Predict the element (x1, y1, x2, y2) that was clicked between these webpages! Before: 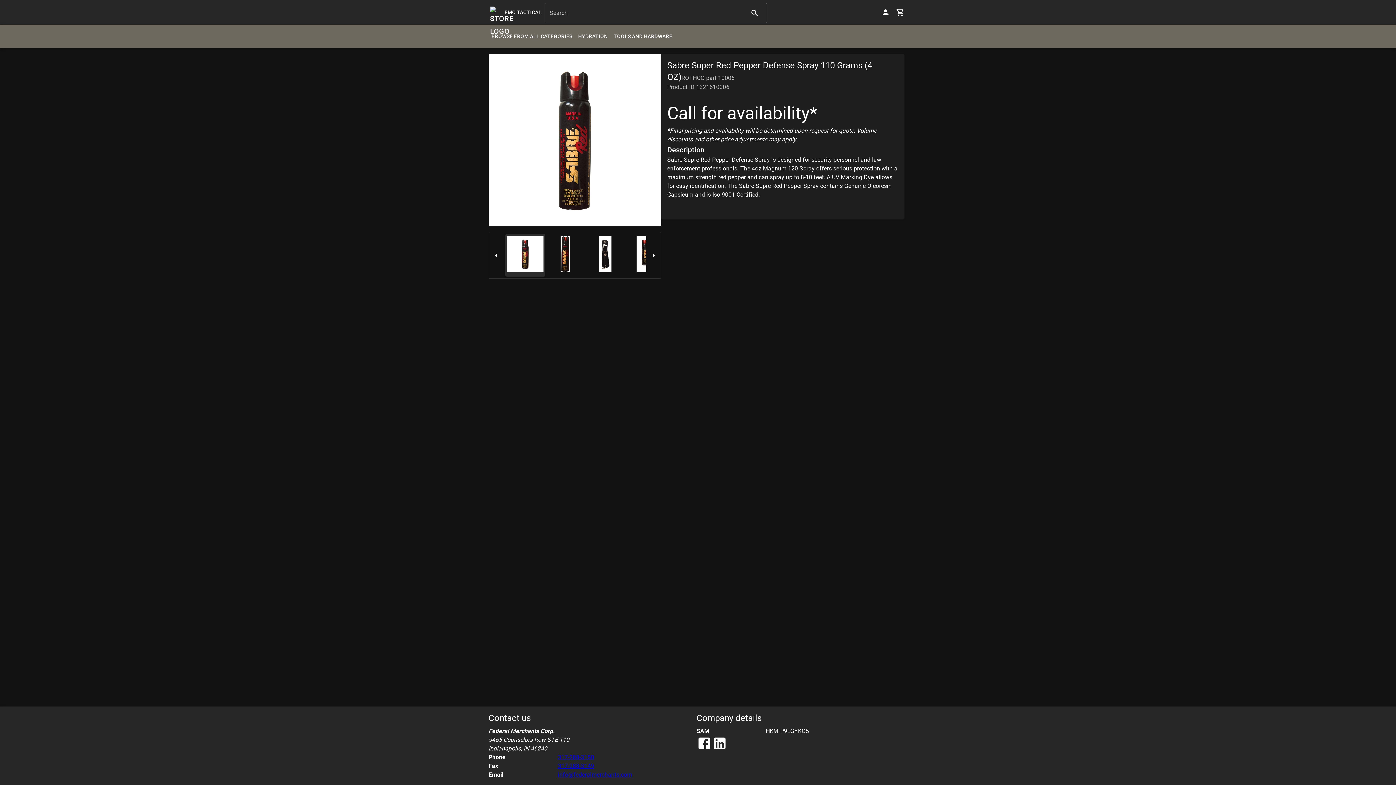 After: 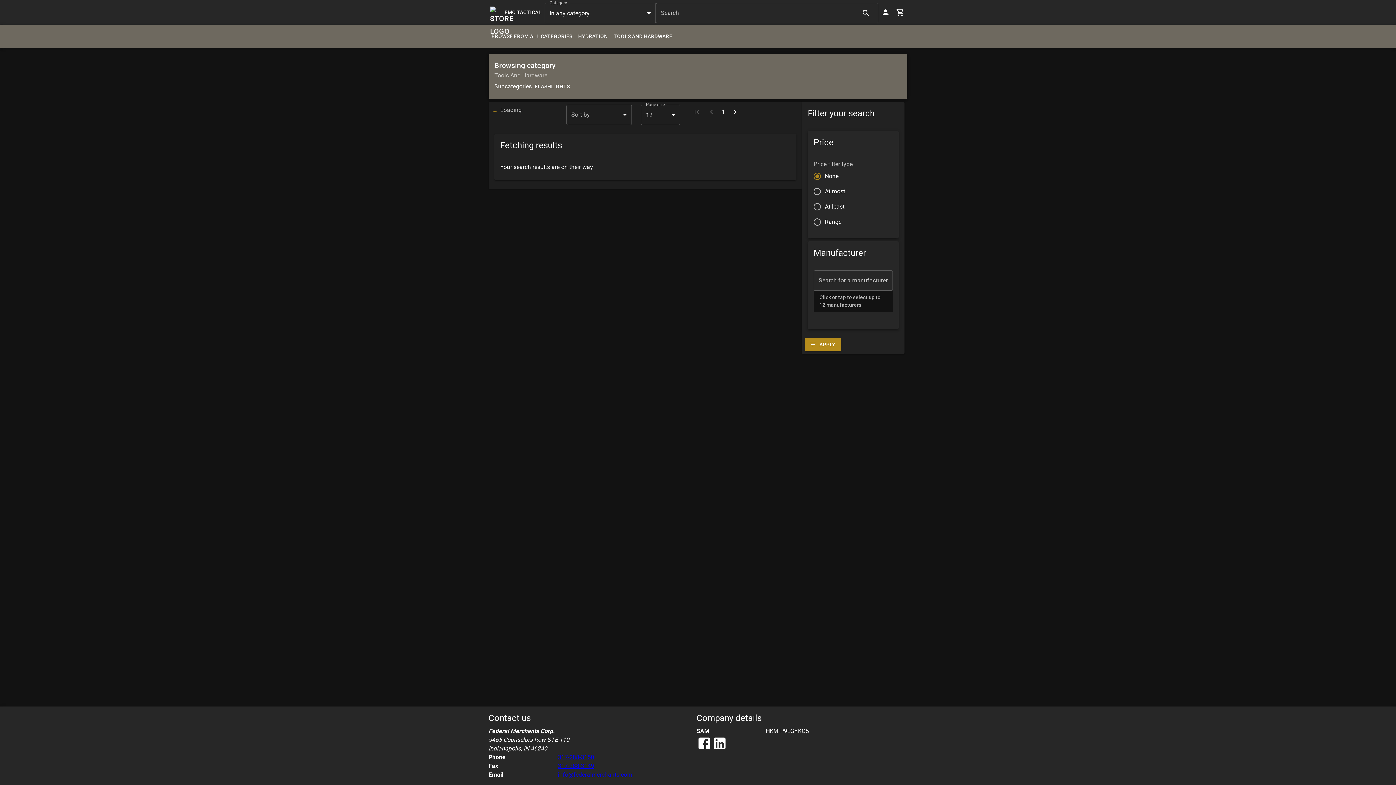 Action: bbox: (610, 29, 675, 42) label: TOOLS AND HARDWARE